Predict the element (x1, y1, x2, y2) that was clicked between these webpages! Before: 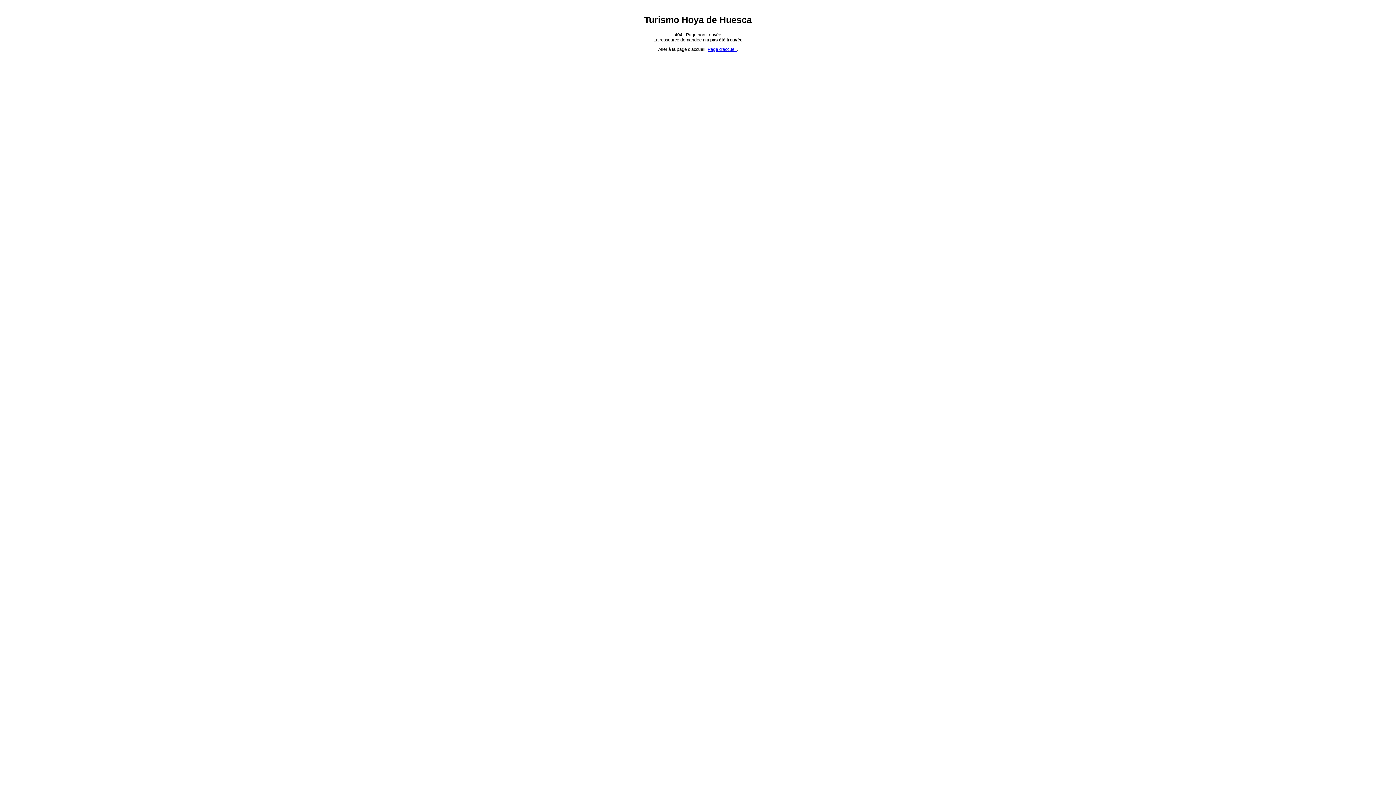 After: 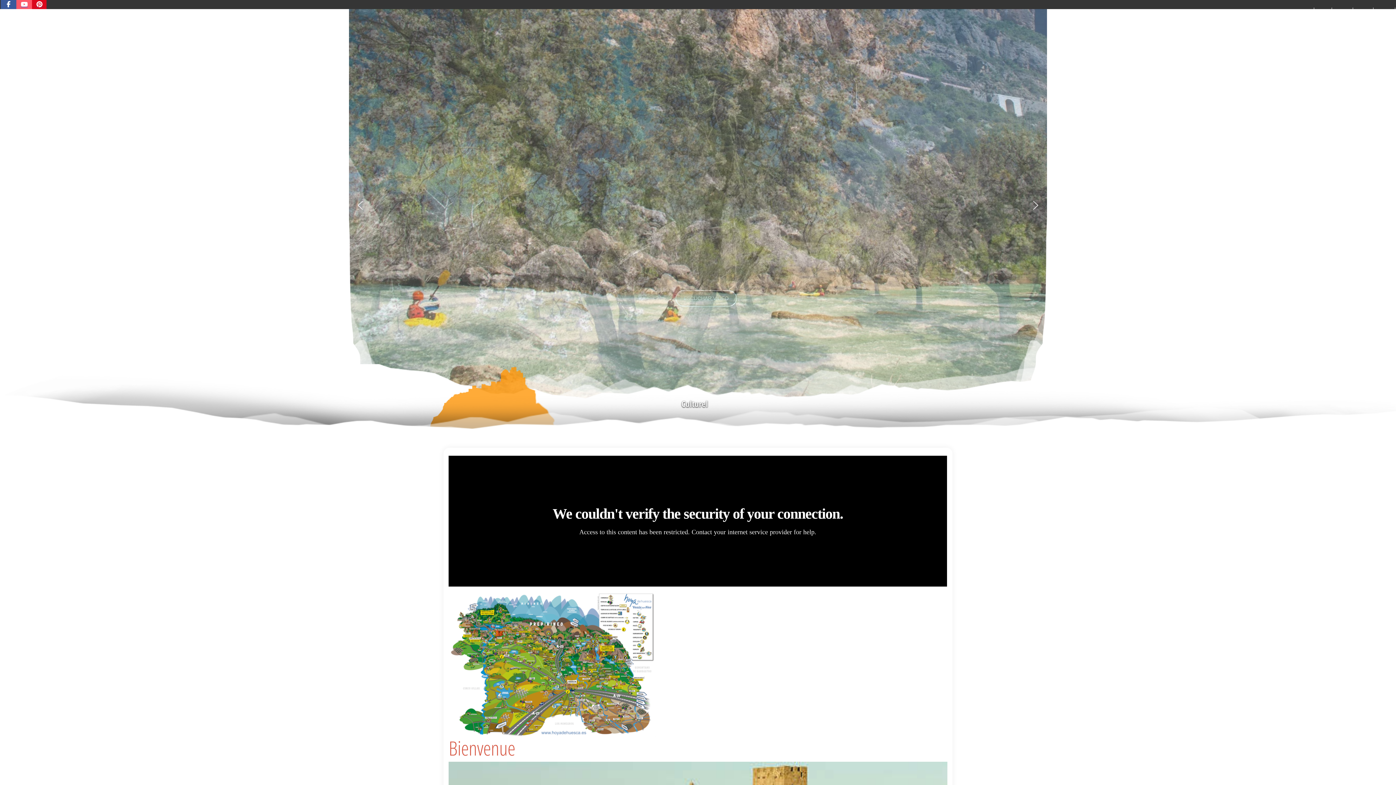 Action: bbox: (707, 47, 736, 52) label: Page d'accueil